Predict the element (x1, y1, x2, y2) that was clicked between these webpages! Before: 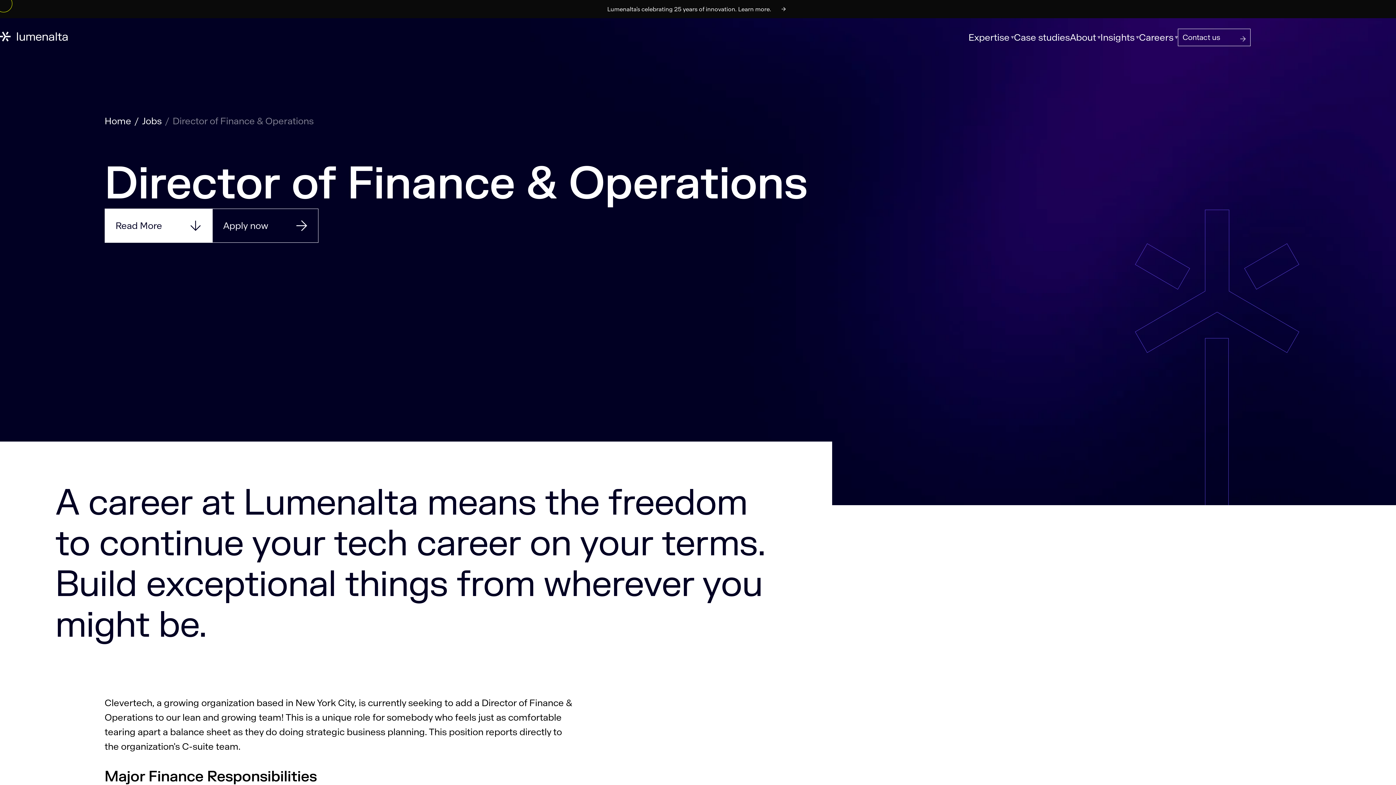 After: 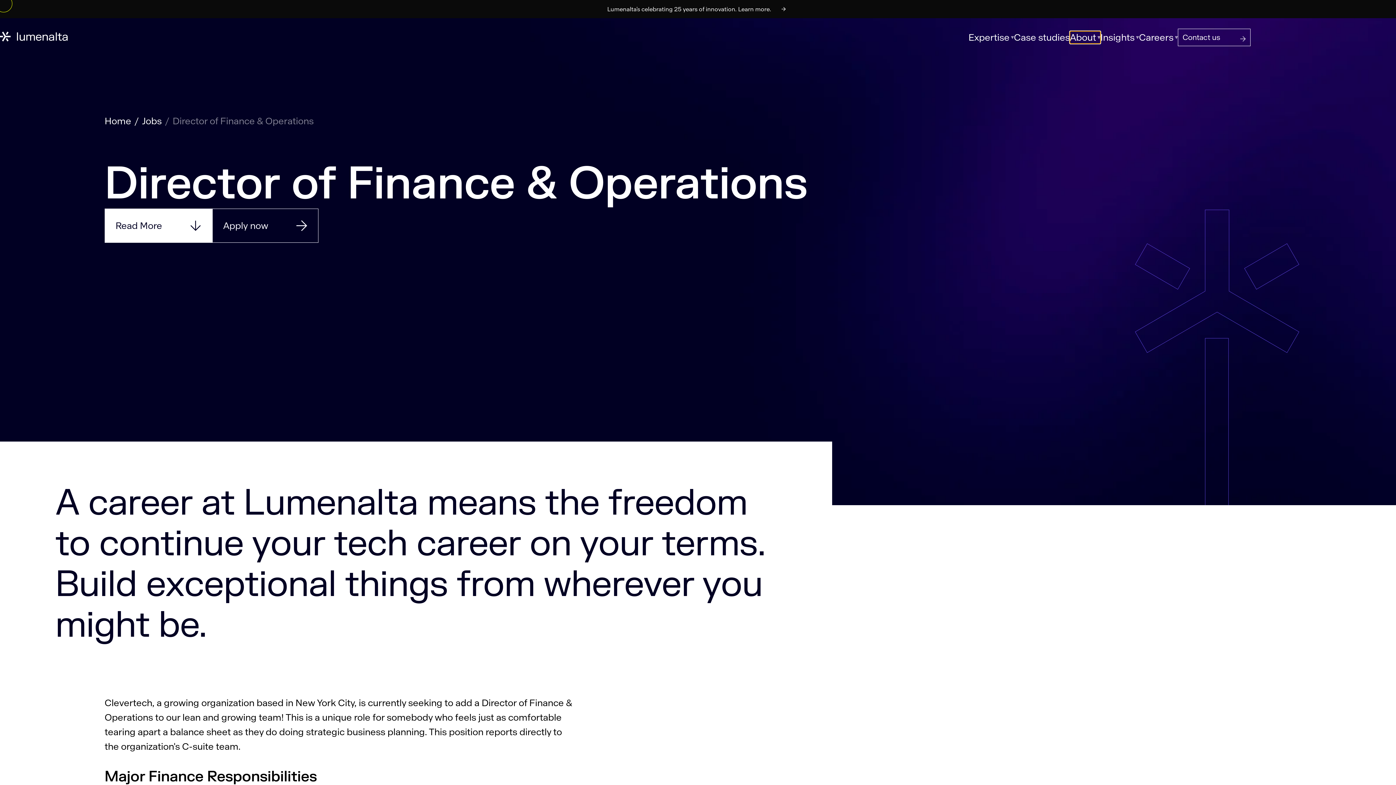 Action: label: About bbox: (1070, 31, 1100, 43)